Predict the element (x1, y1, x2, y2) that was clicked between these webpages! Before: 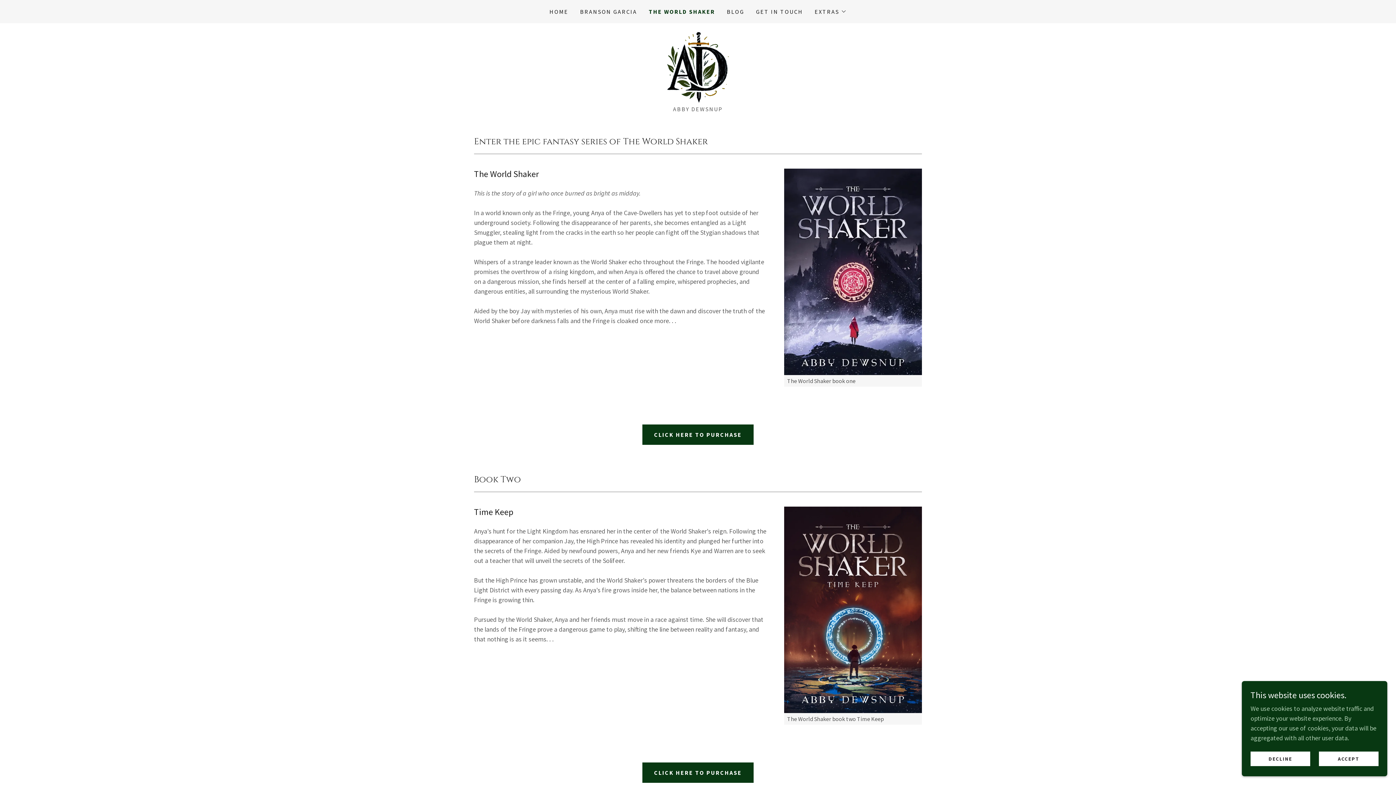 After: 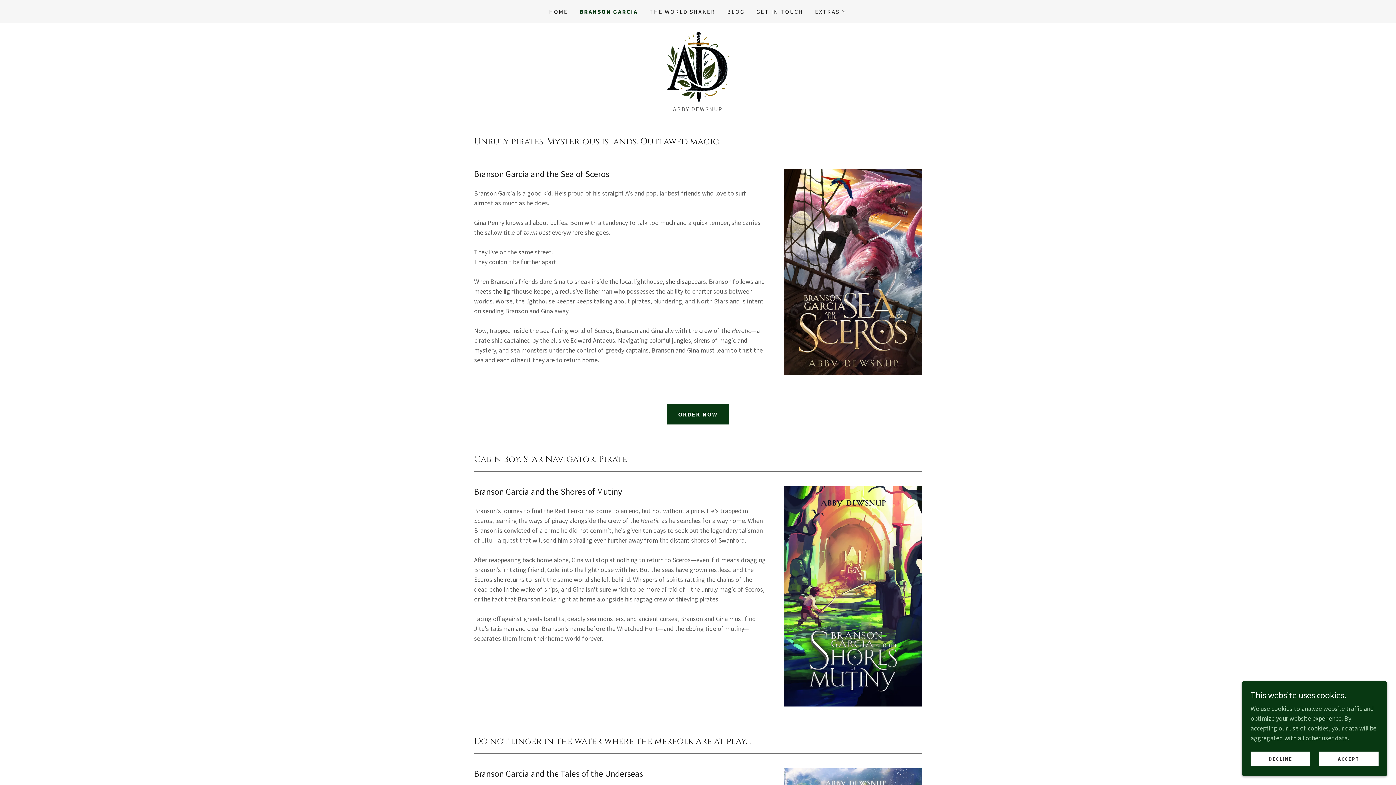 Action: label: BRANSON GARCIA bbox: (578, 5, 639, 18)